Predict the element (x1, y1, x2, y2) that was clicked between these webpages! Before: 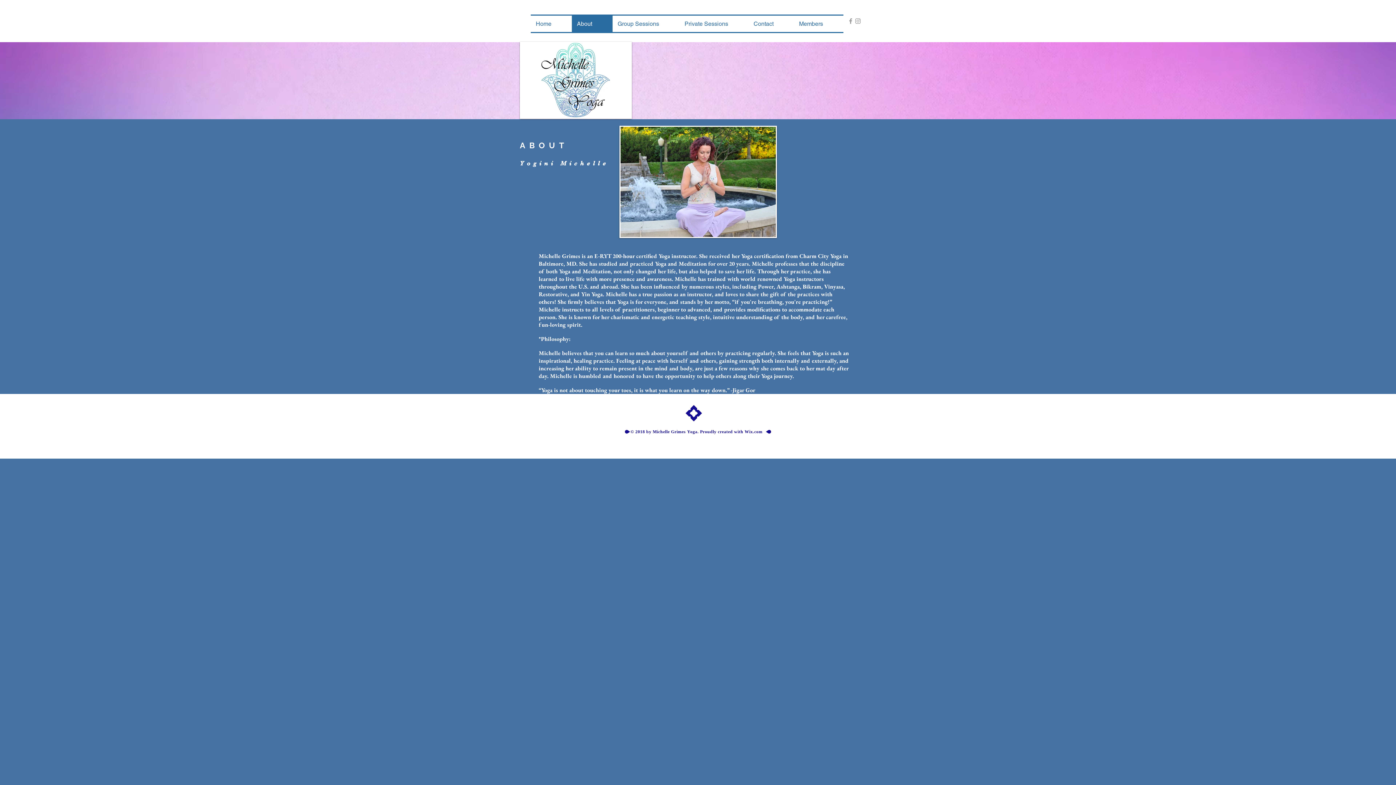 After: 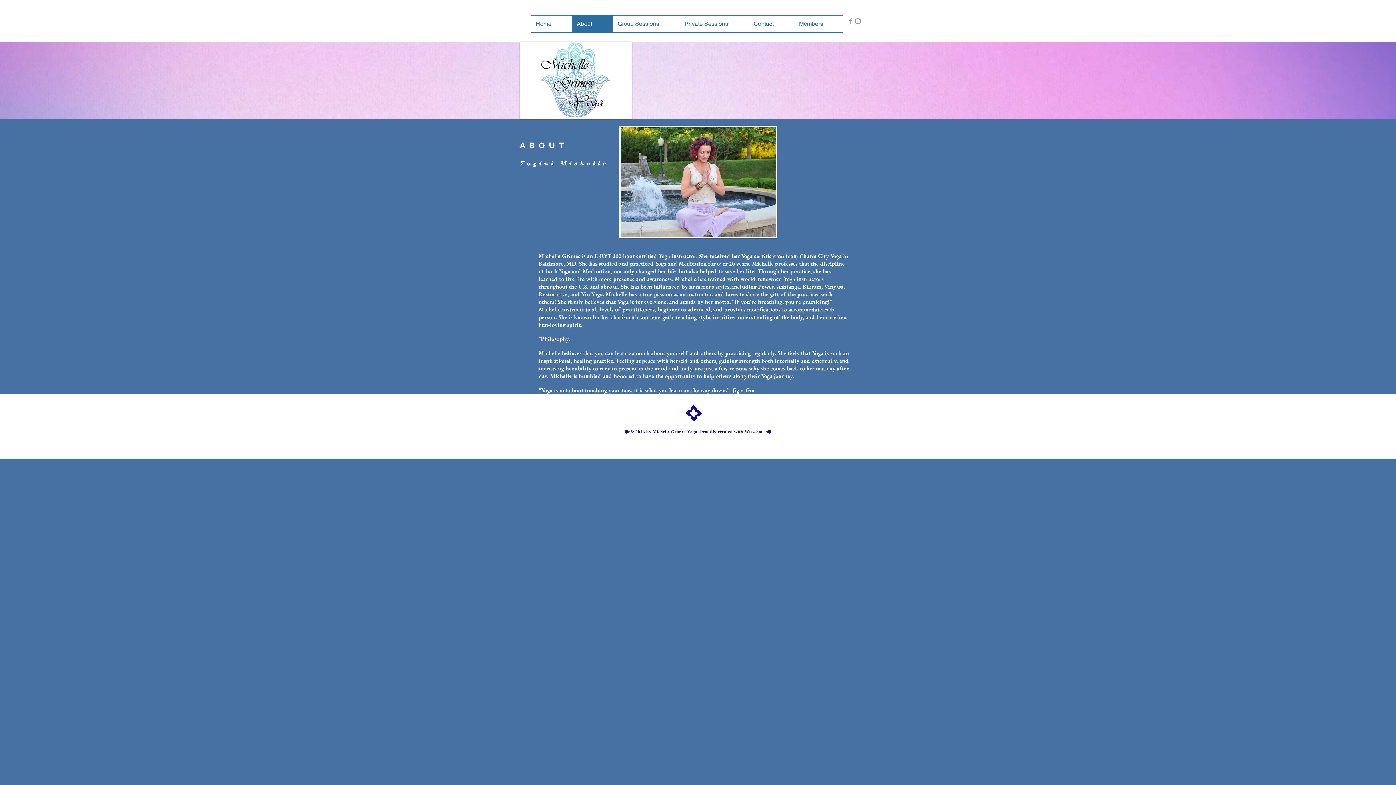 Action: bbox: (854, 17, 861, 24)